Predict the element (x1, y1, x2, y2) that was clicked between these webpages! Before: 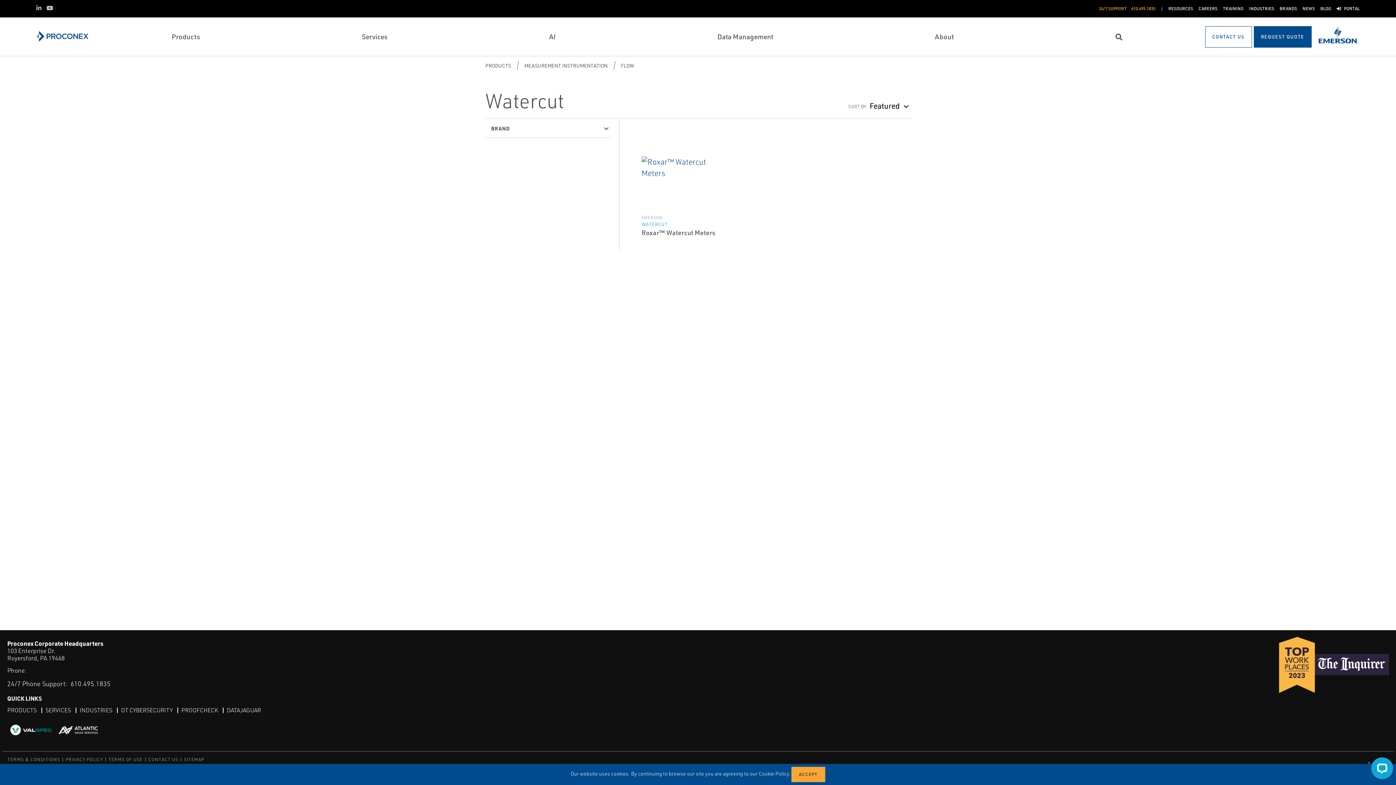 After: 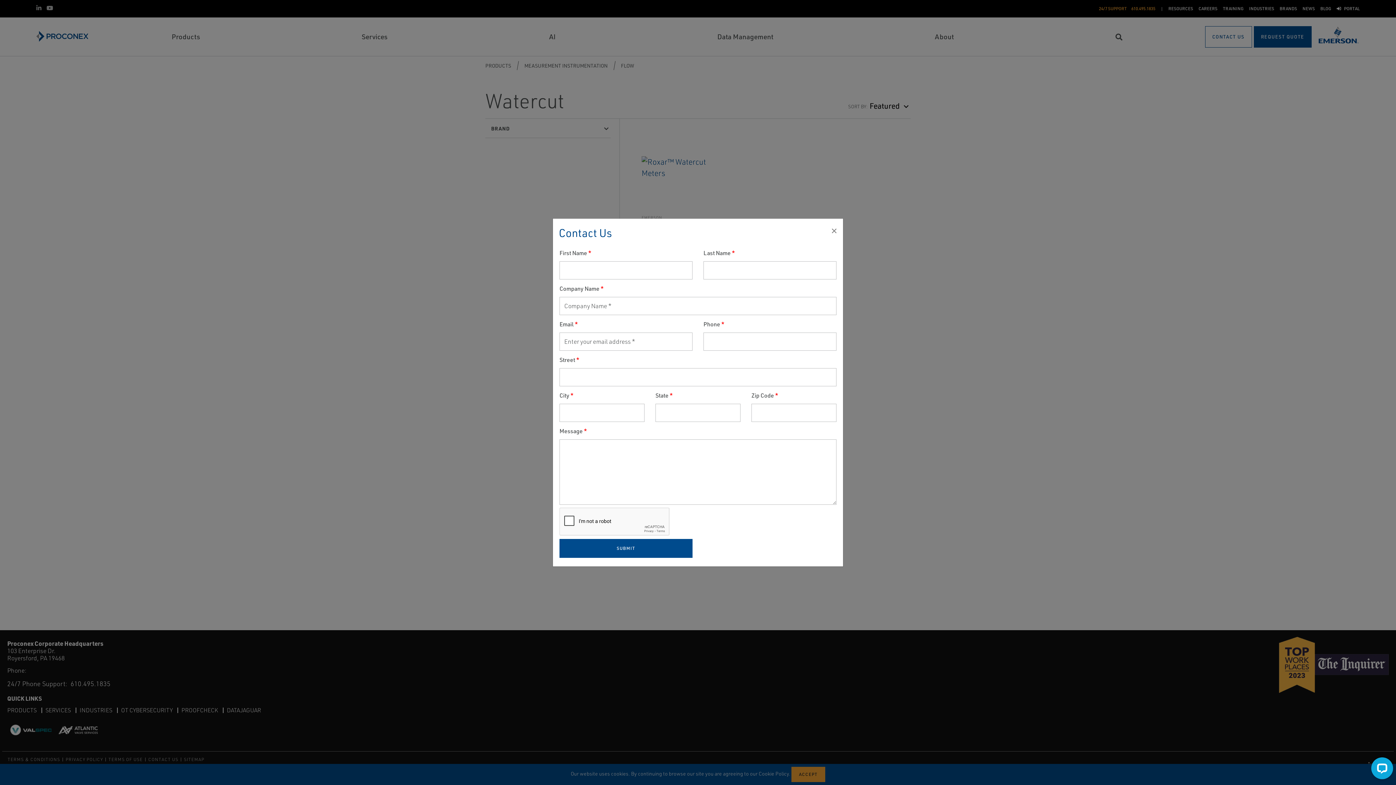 Action: bbox: (1205, 26, 1252, 47) label: CONTACT US